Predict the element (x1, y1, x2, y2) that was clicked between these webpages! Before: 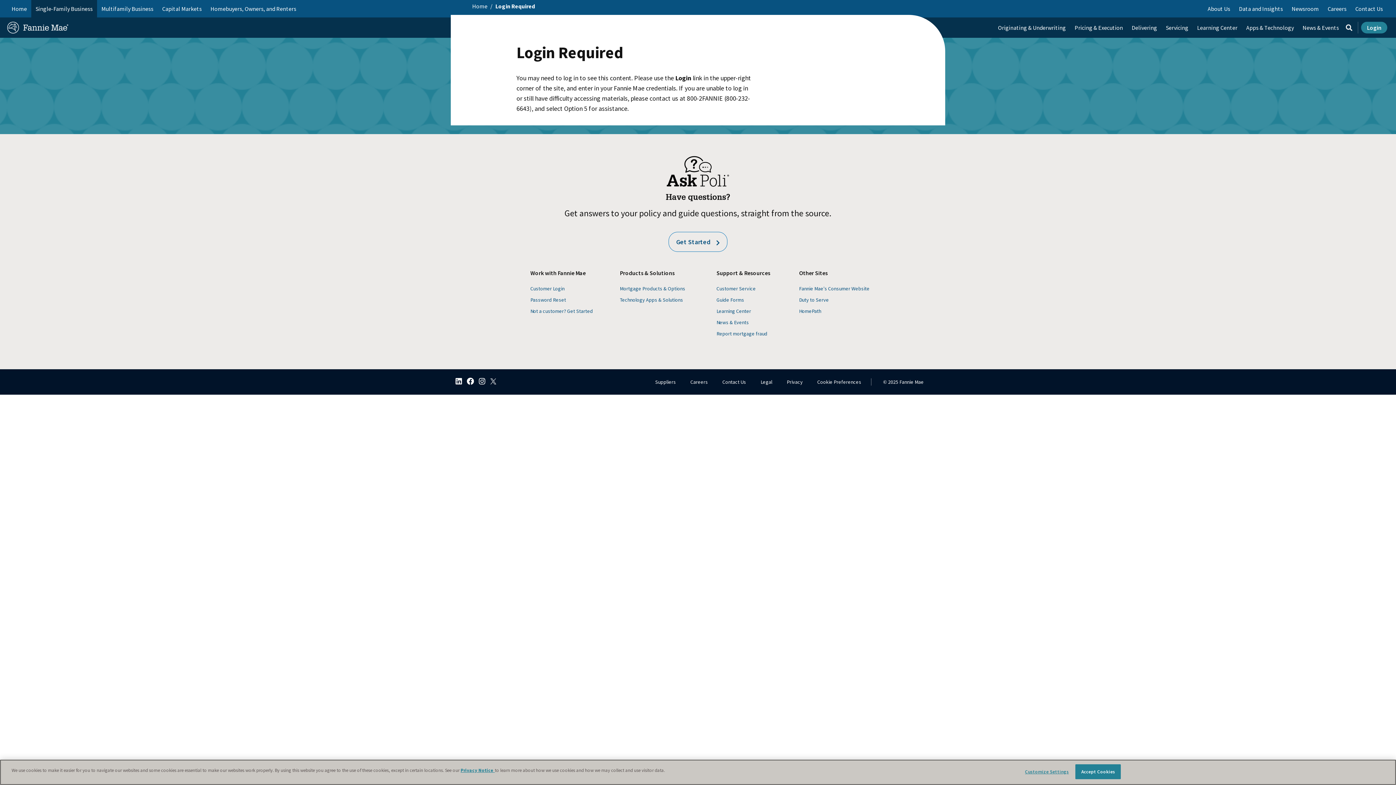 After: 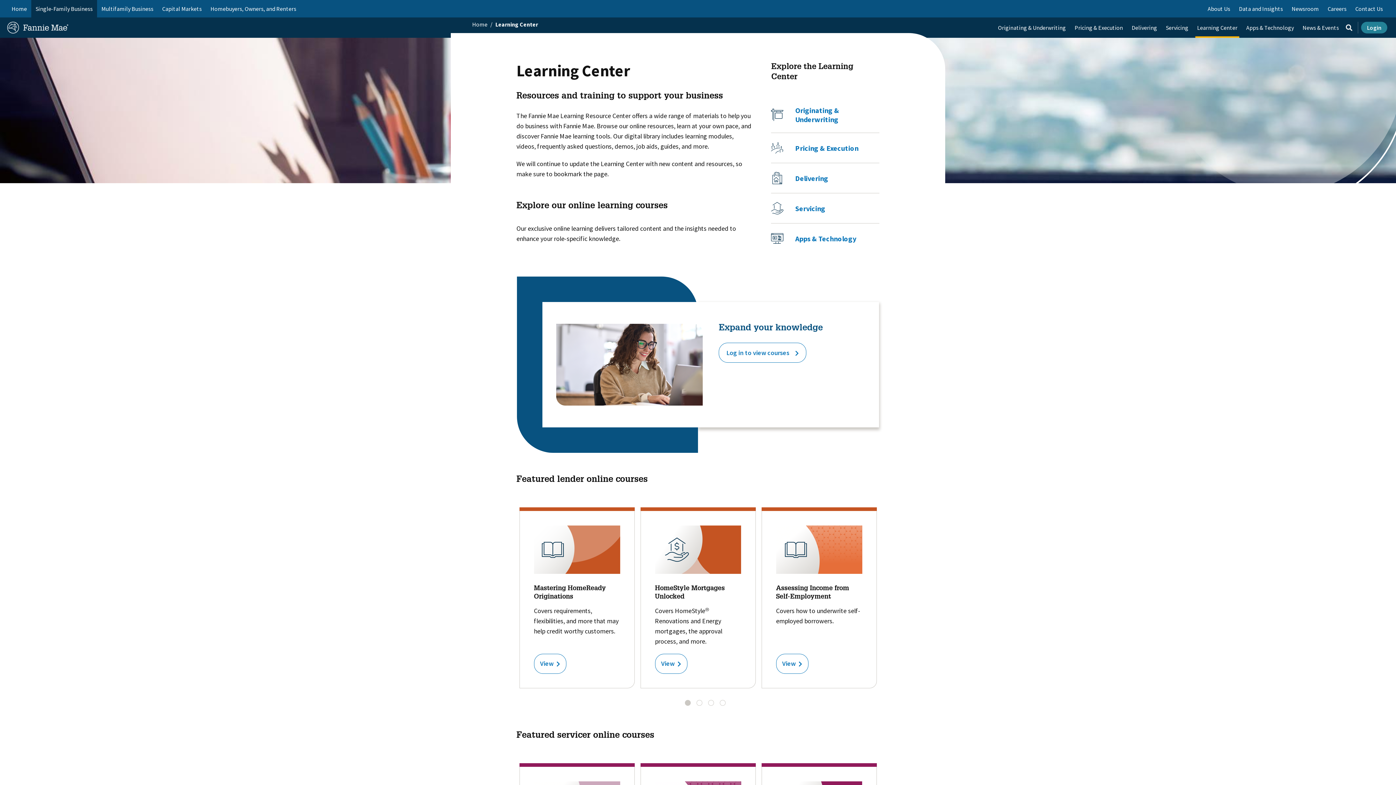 Action: label: Learning Center bbox: (716, 308, 751, 314)